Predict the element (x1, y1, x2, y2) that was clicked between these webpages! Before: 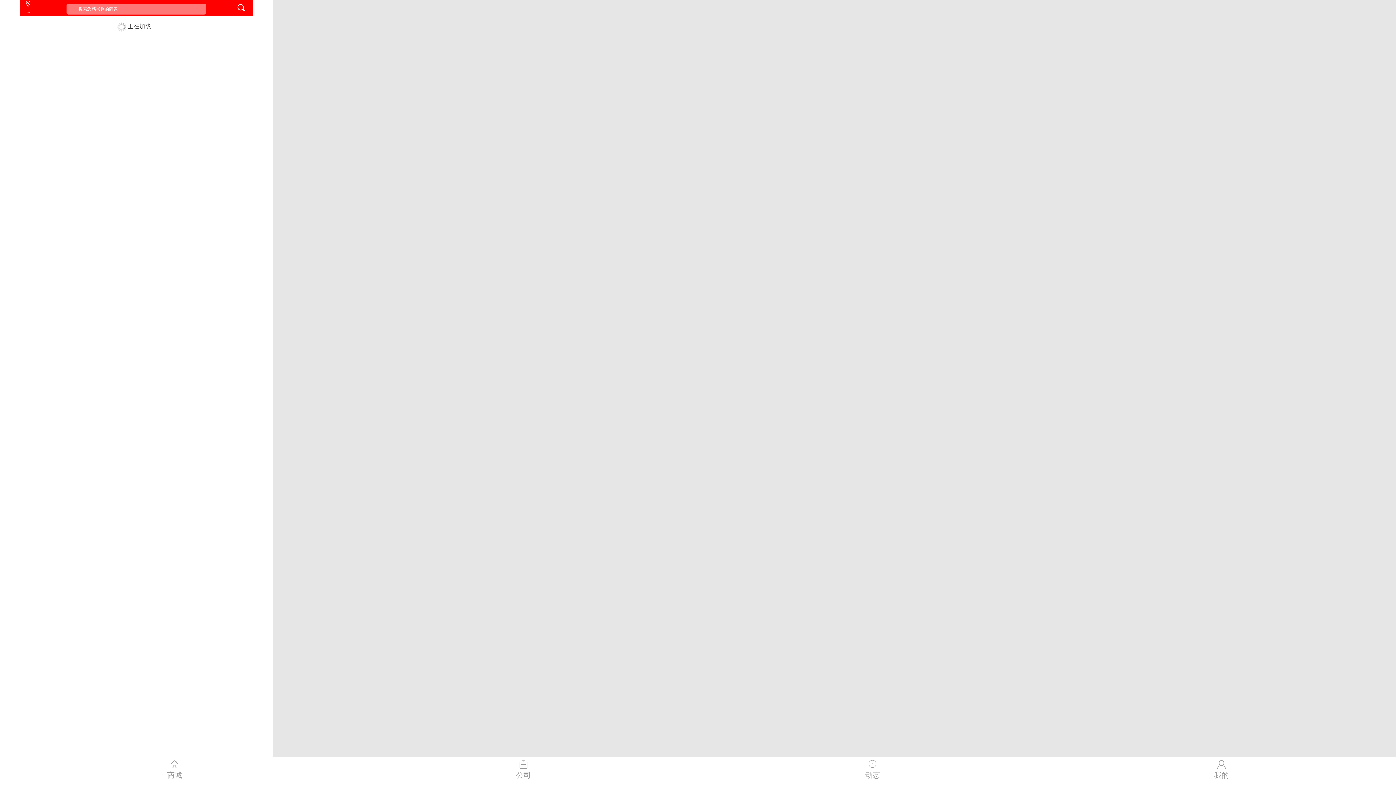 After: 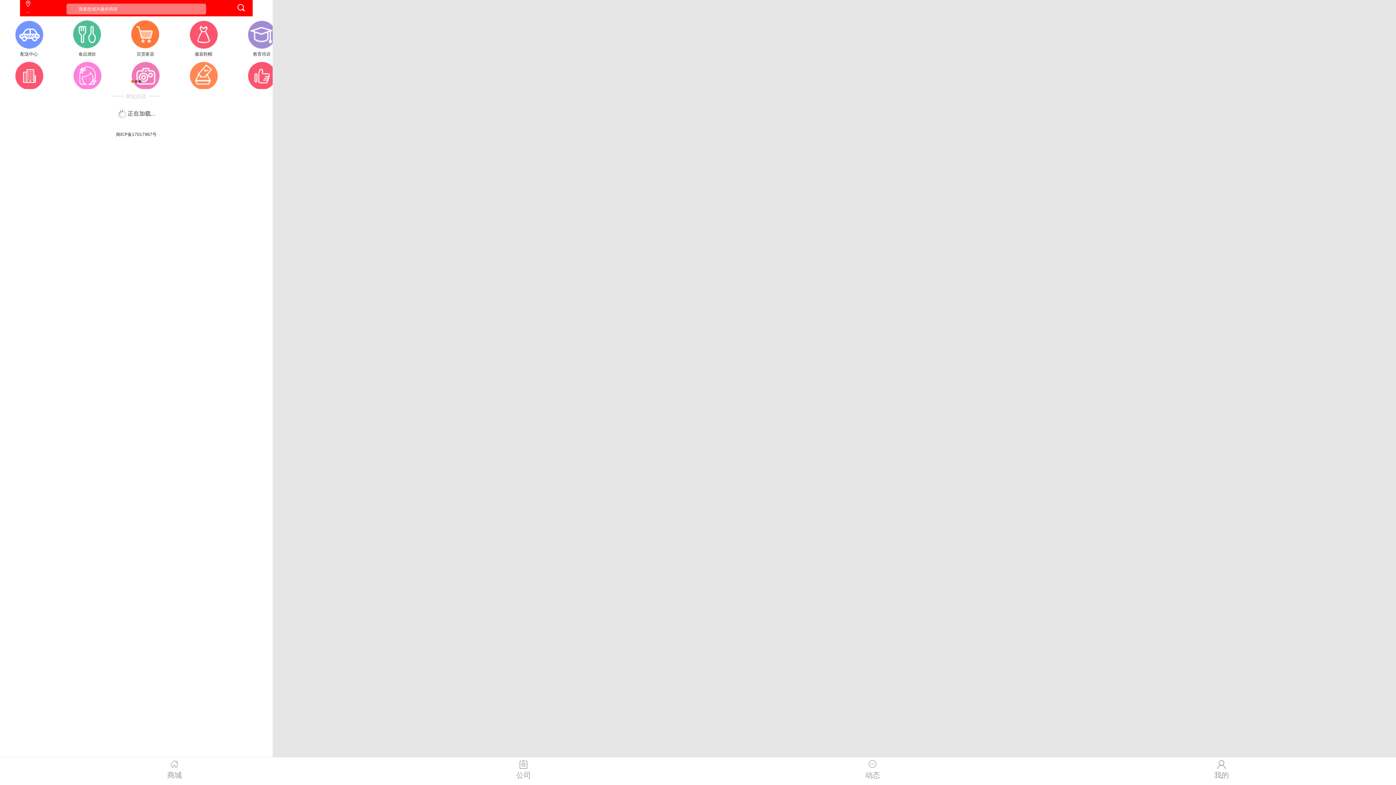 Action: bbox: (0, 757, 349, 781) label: 
商城